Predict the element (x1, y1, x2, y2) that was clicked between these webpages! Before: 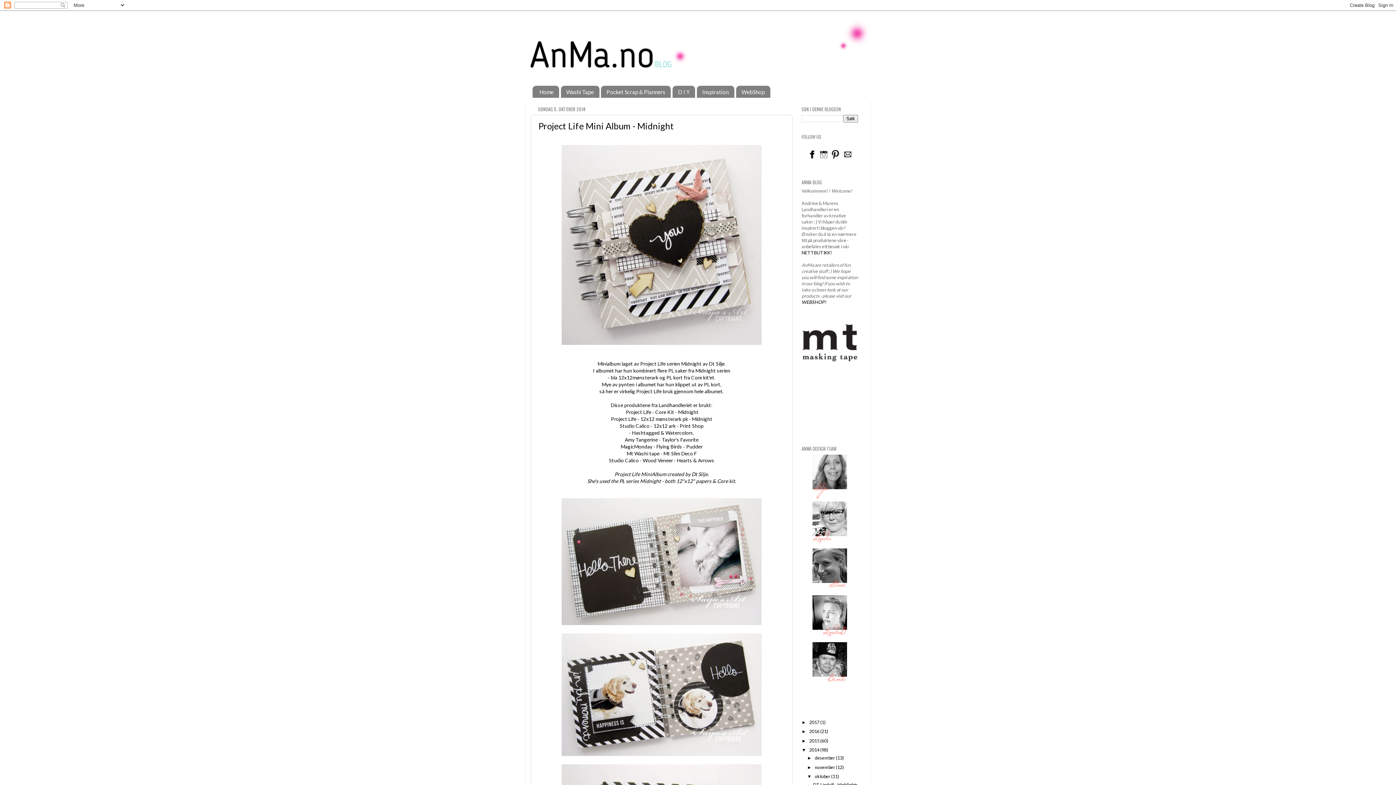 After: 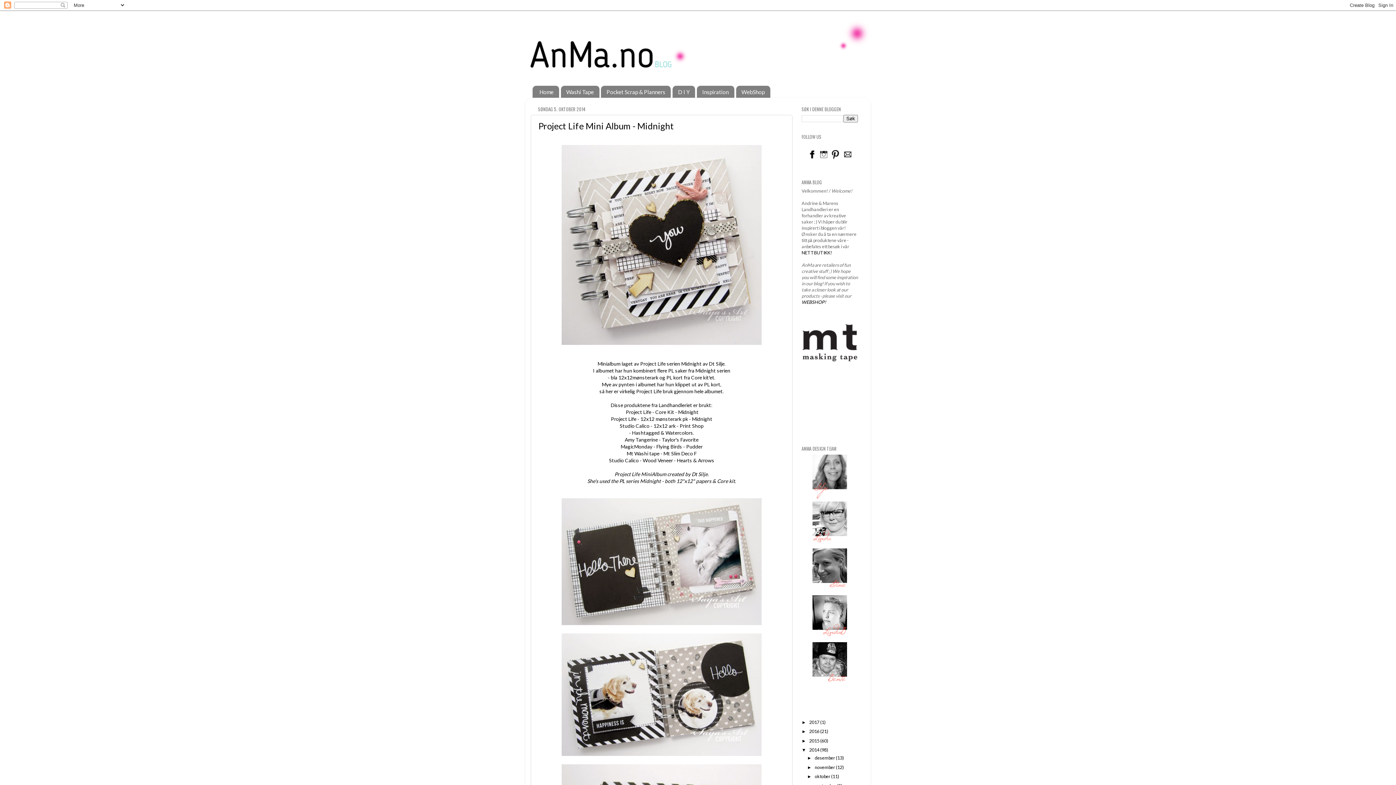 Action: label: ▼   bbox: (807, 774, 814, 779)